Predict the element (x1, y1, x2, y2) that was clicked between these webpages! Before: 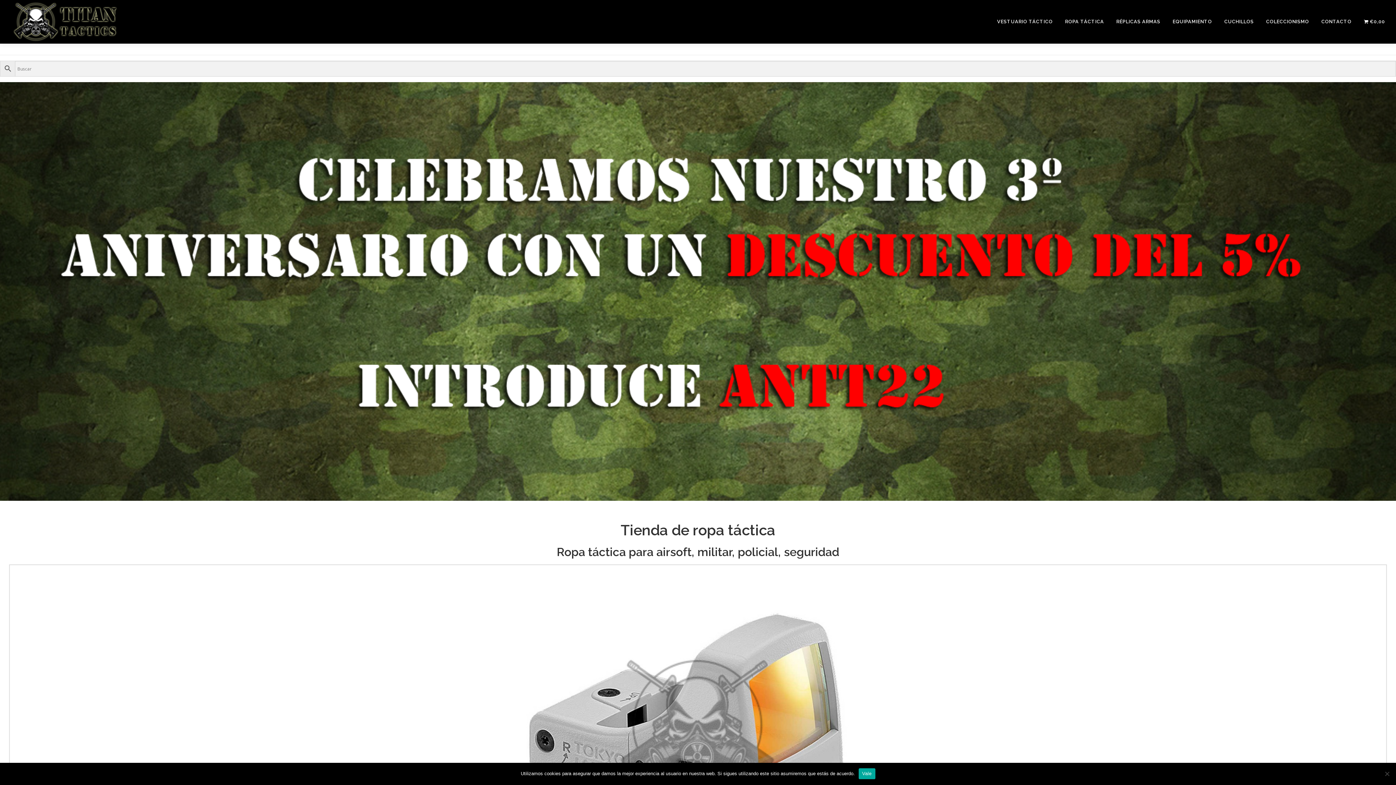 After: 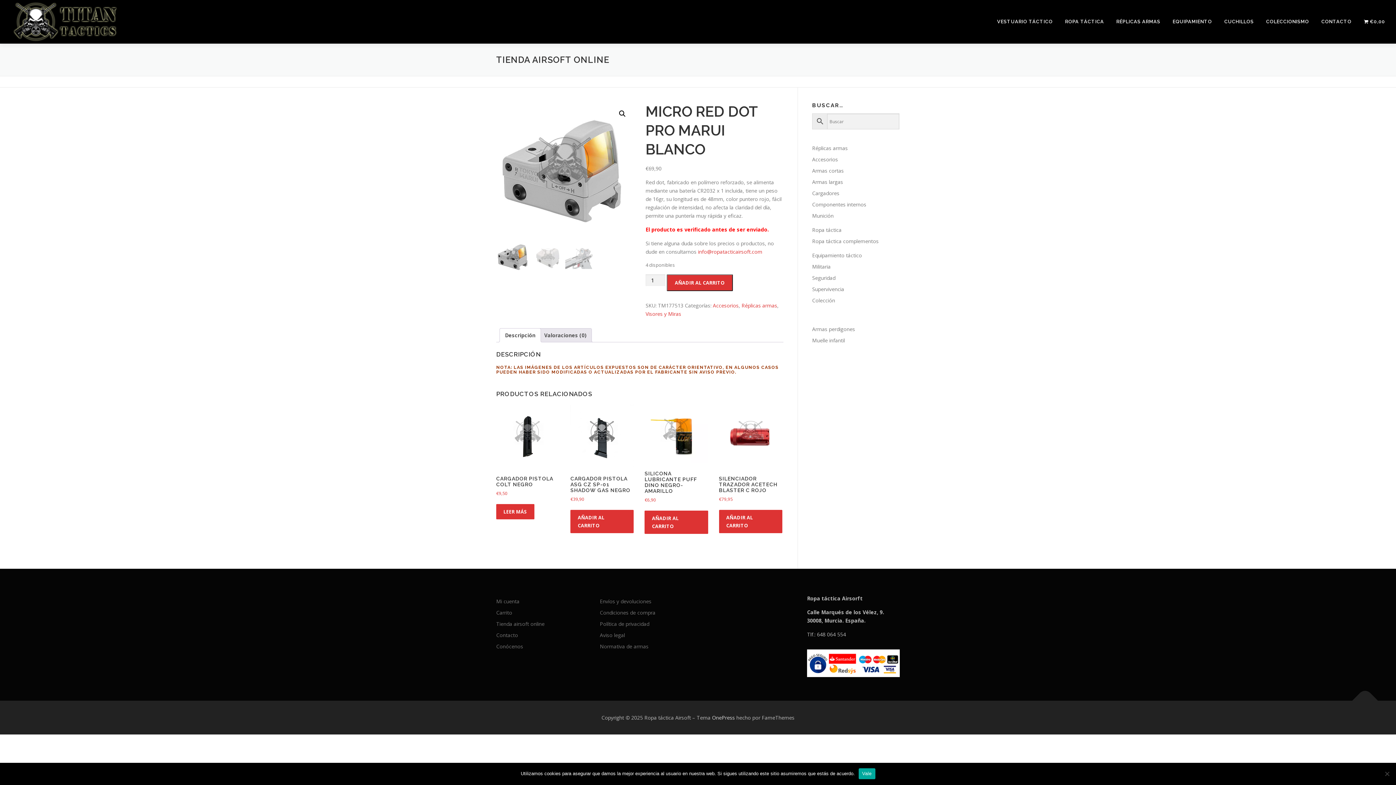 Action: bbox: (512, 747, 884, 754)